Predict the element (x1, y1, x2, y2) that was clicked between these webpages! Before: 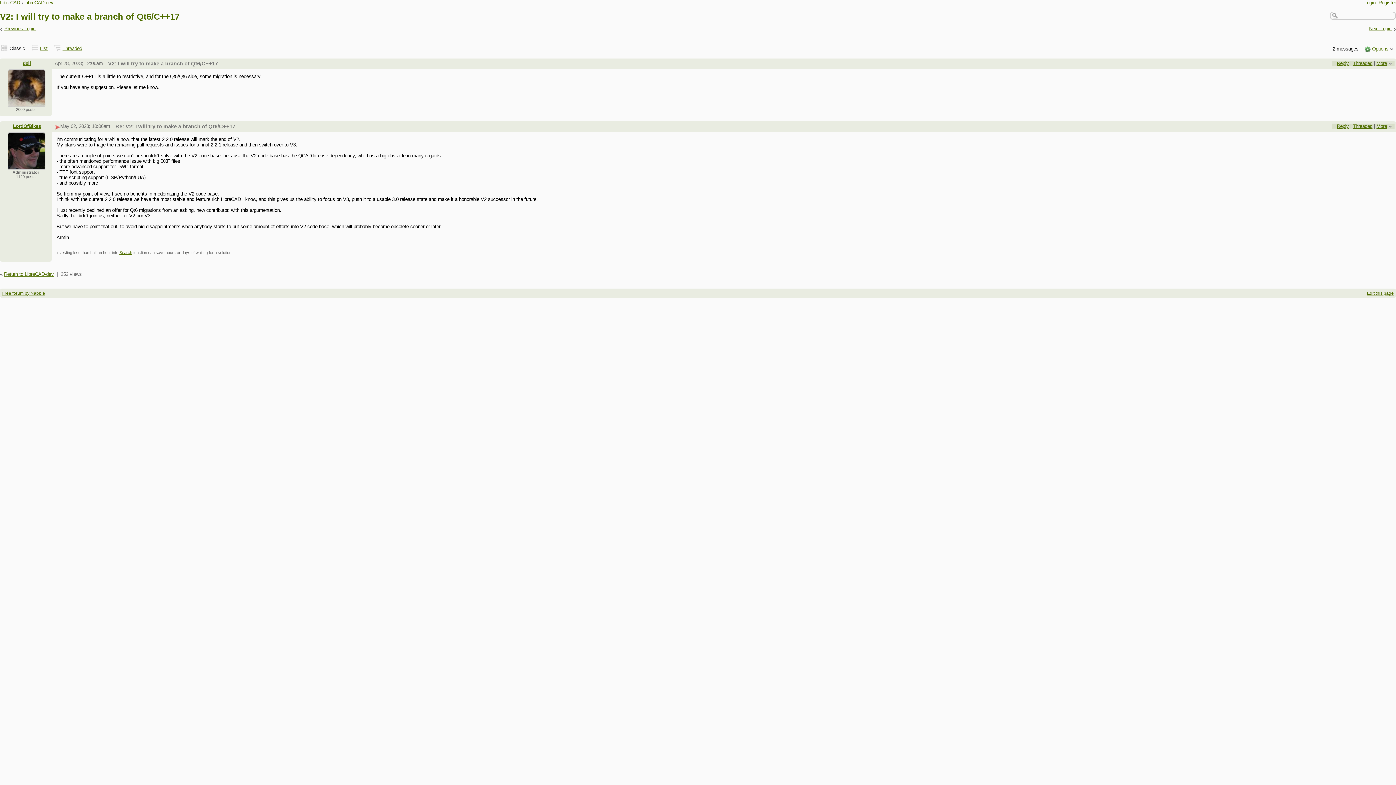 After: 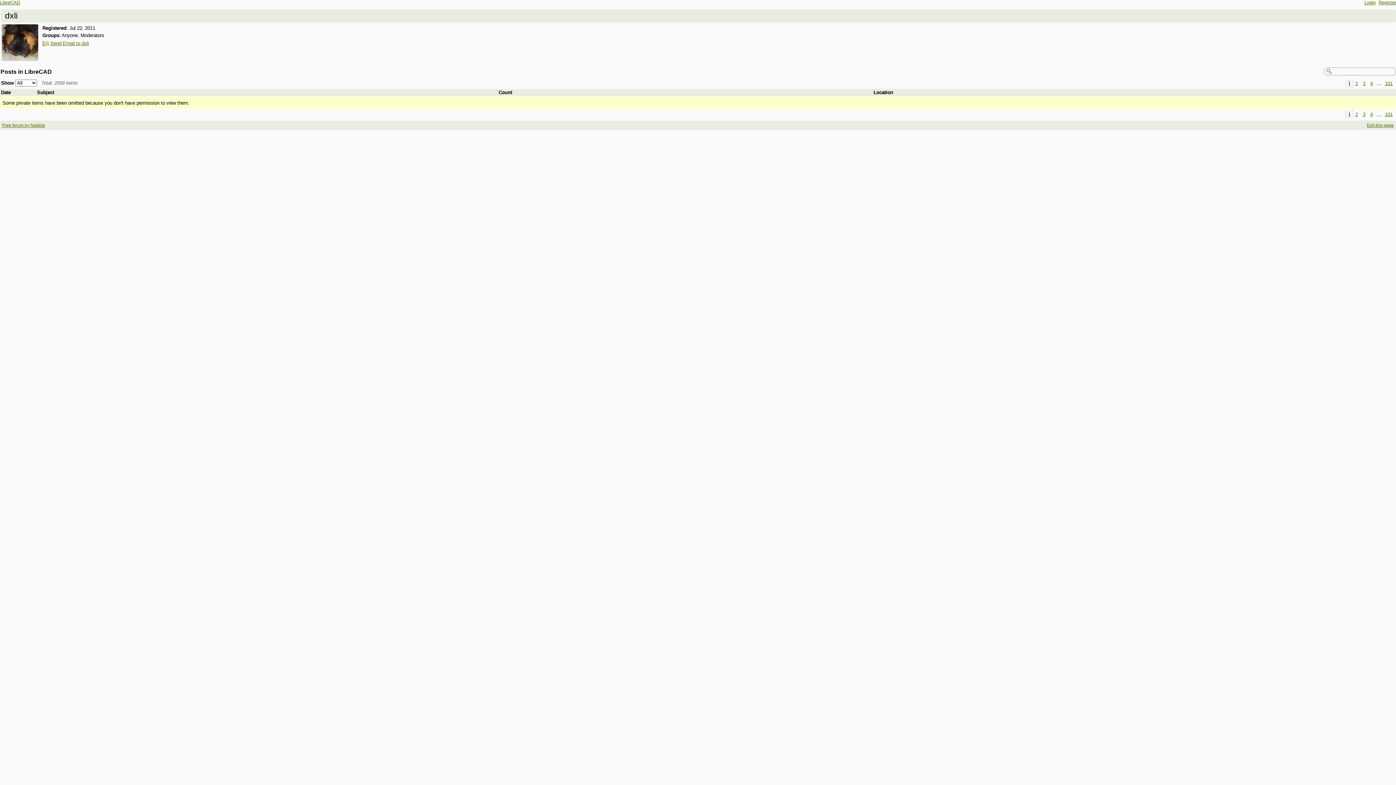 Action: bbox: (22, 60, 31, 66) label: dxli